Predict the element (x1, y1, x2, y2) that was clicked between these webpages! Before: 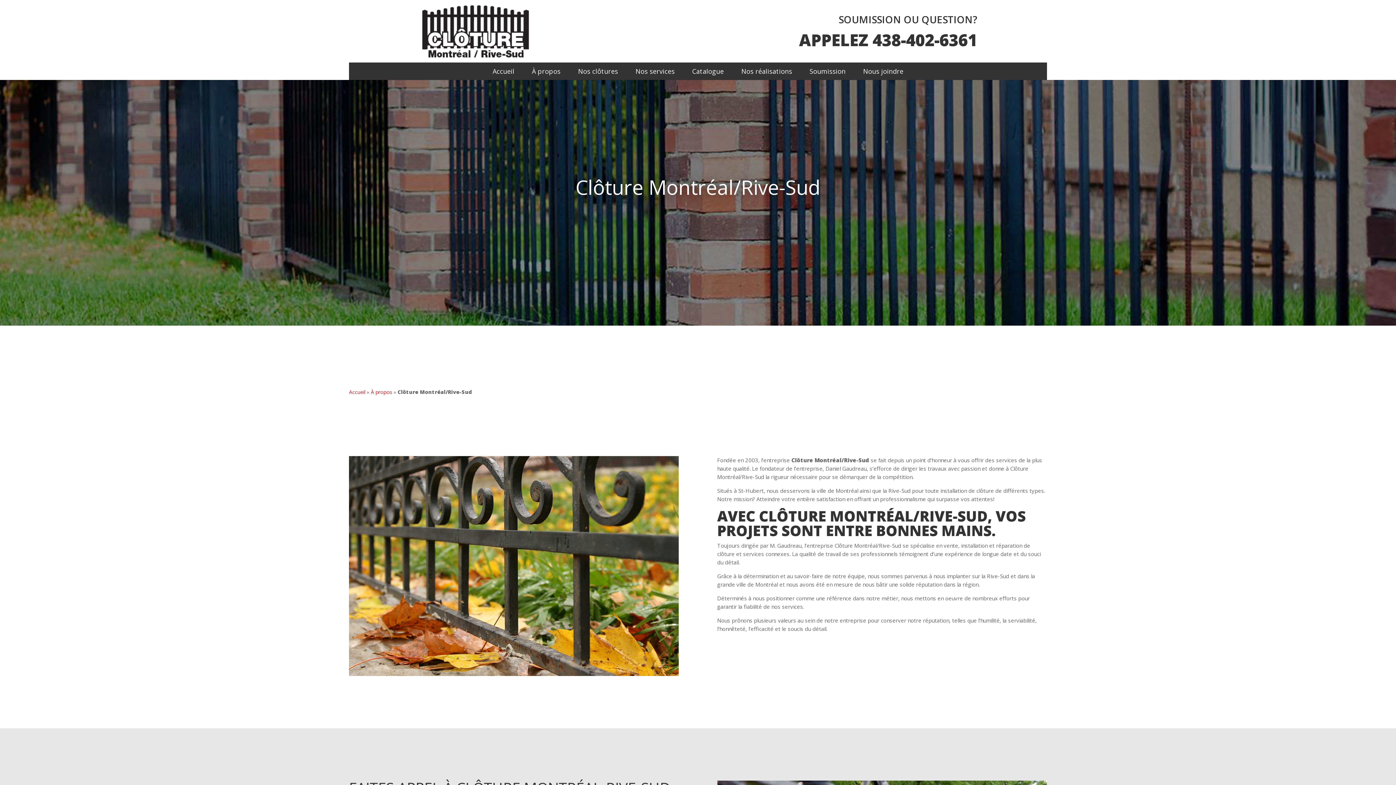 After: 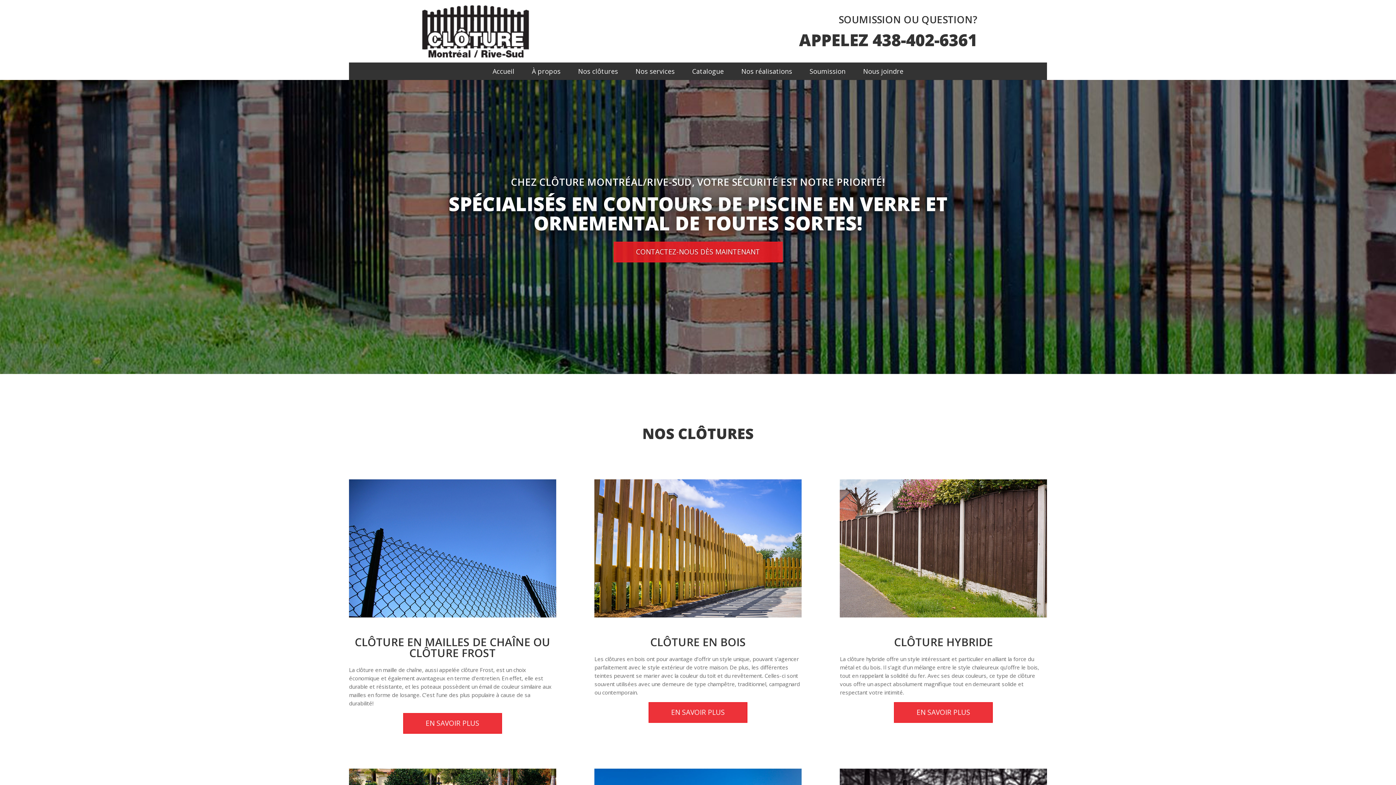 Action: label: Accueil bbox: (484, 62, 523, 80)